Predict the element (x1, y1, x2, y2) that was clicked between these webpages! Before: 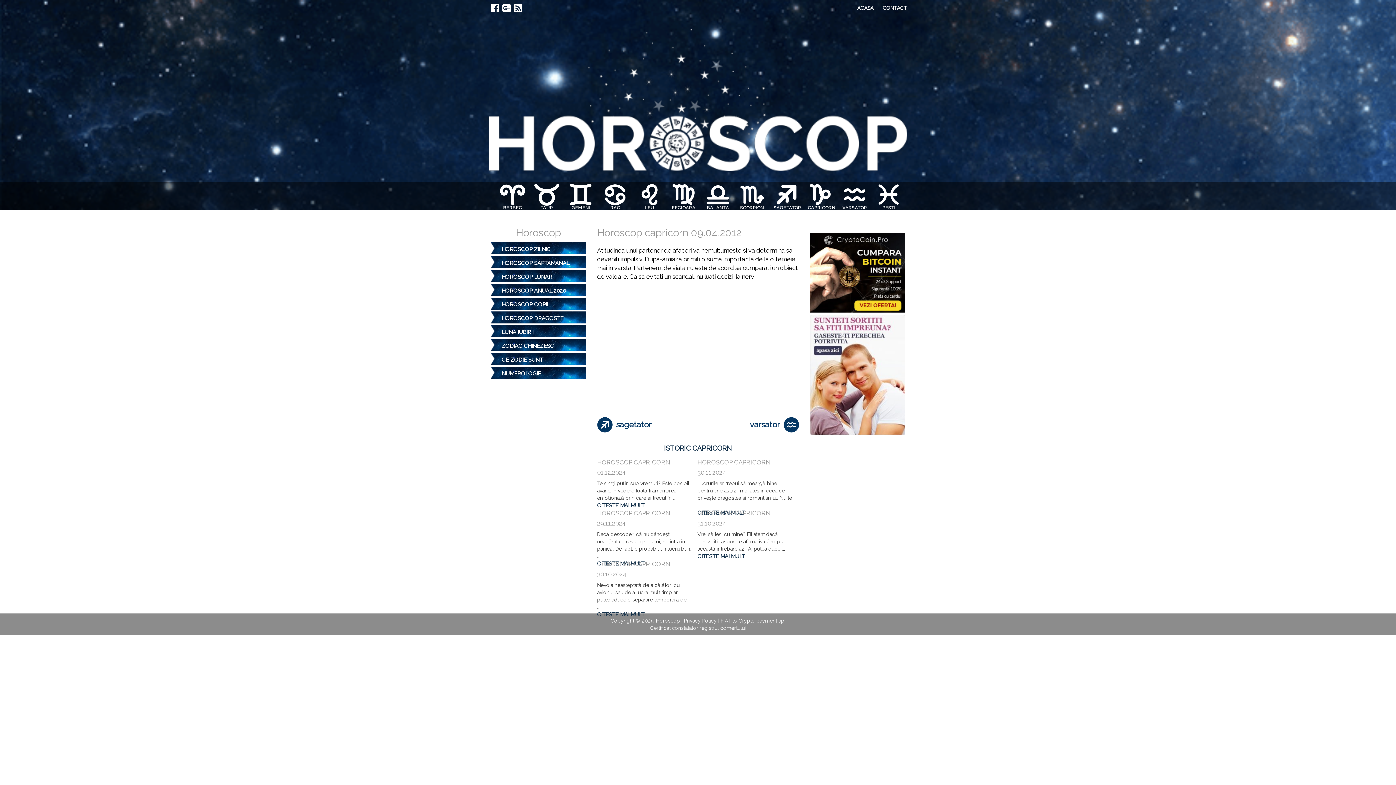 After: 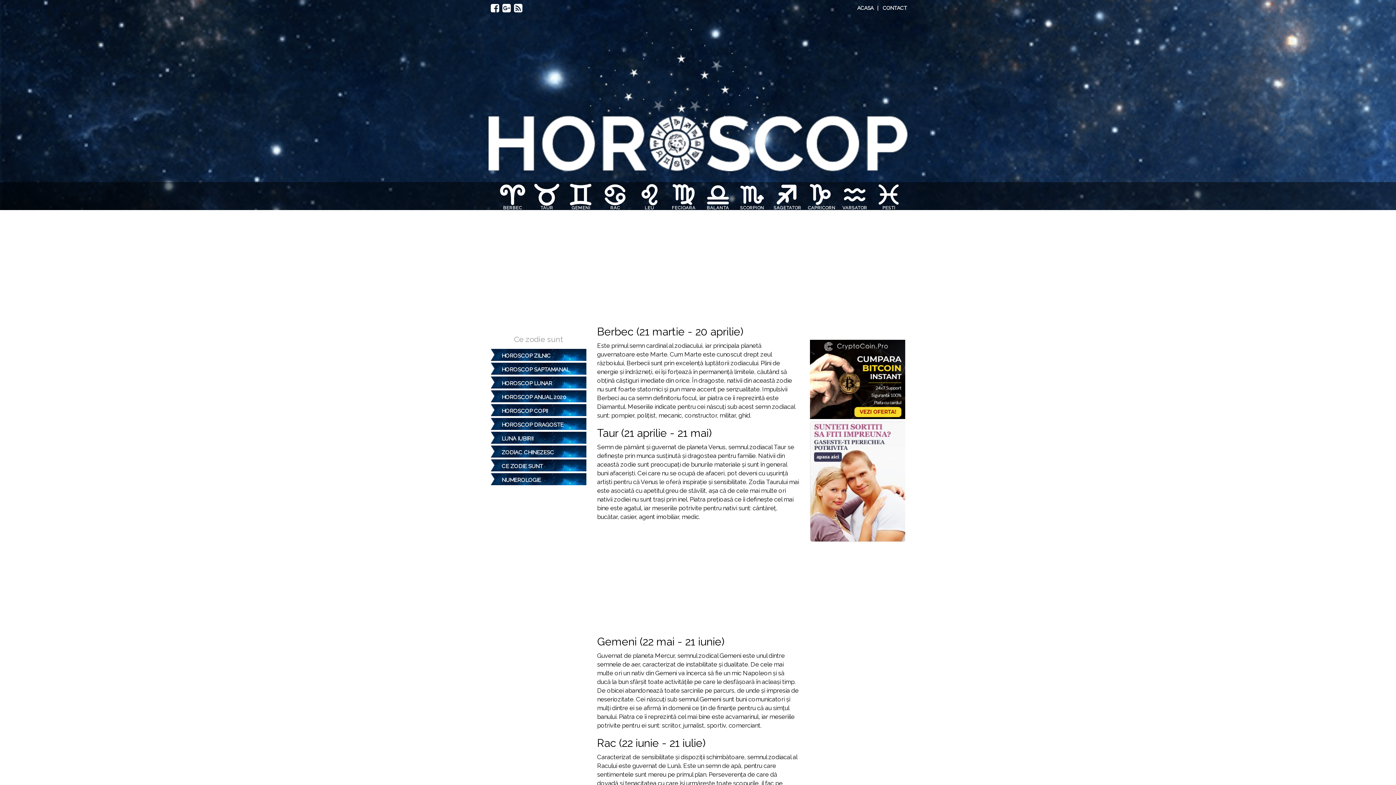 Action: label: CE ZODIE SUNT bbox: (494, 352, 582, 366)